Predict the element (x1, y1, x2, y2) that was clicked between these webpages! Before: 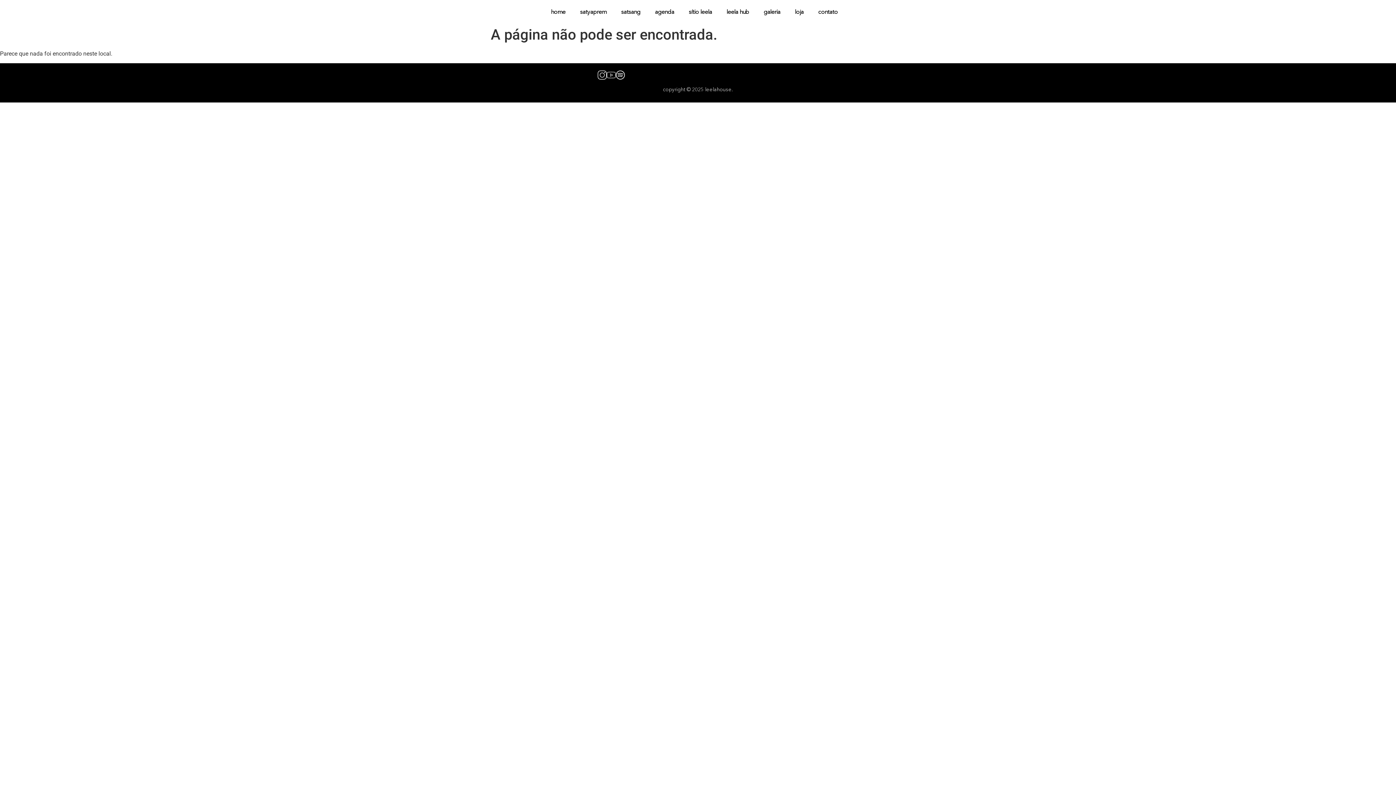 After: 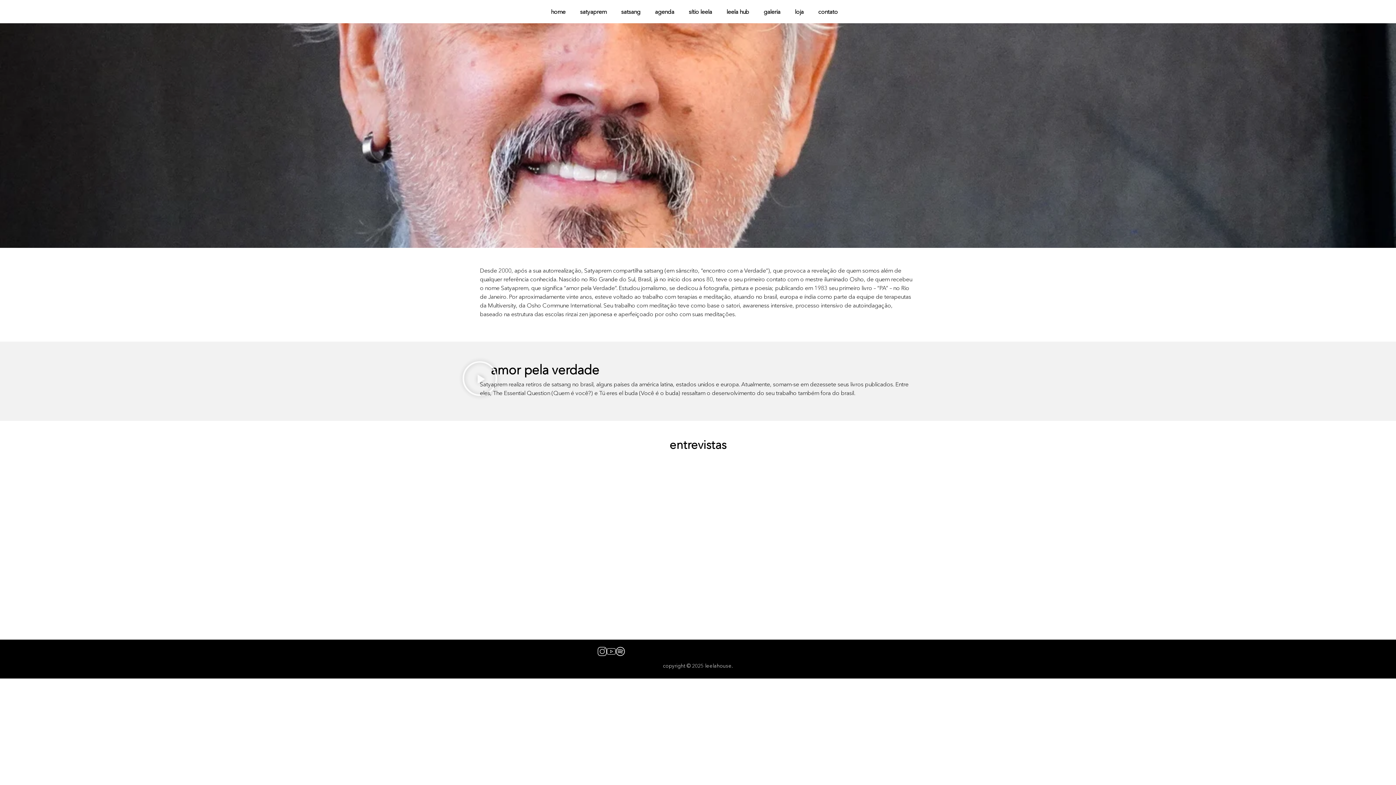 Action: label: satyaprem bbox: (572, 3, 614, 20)